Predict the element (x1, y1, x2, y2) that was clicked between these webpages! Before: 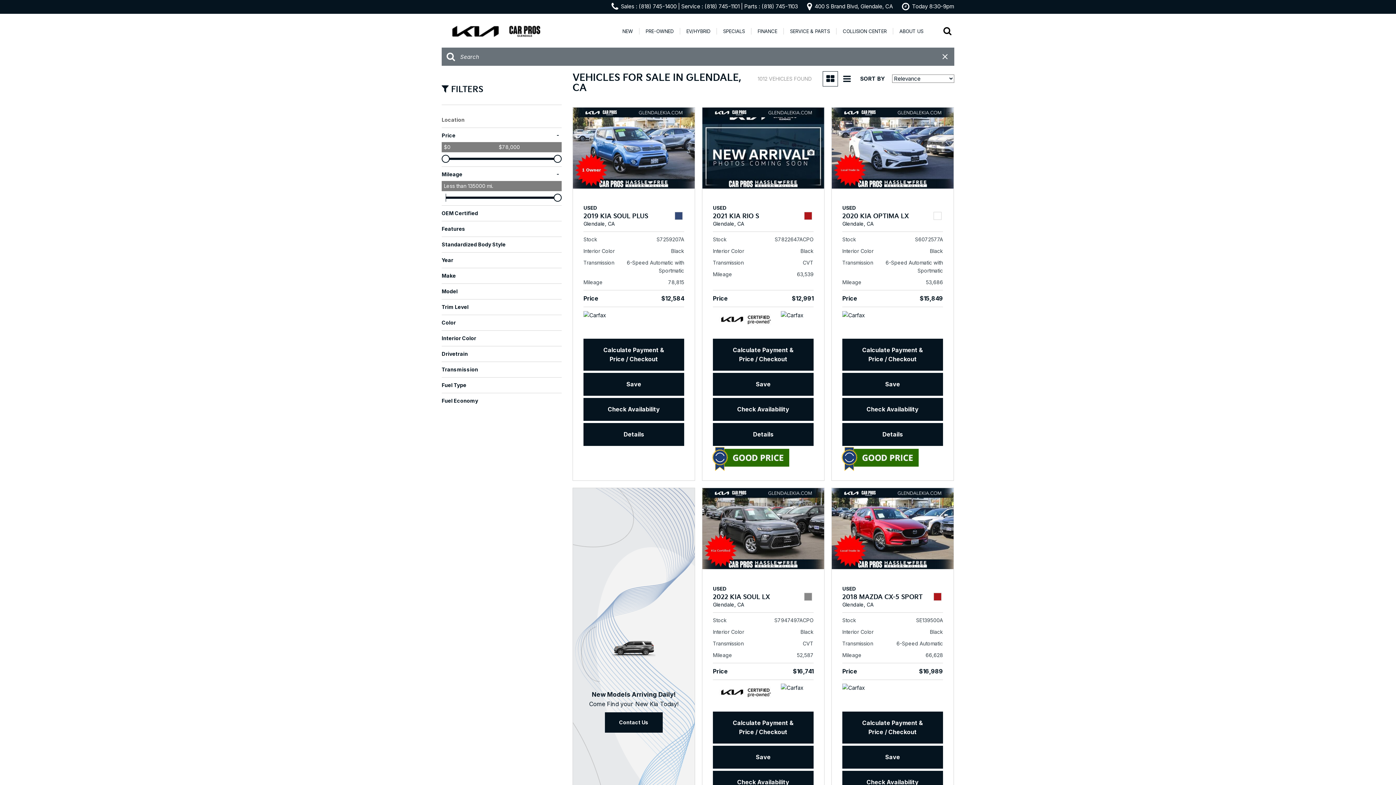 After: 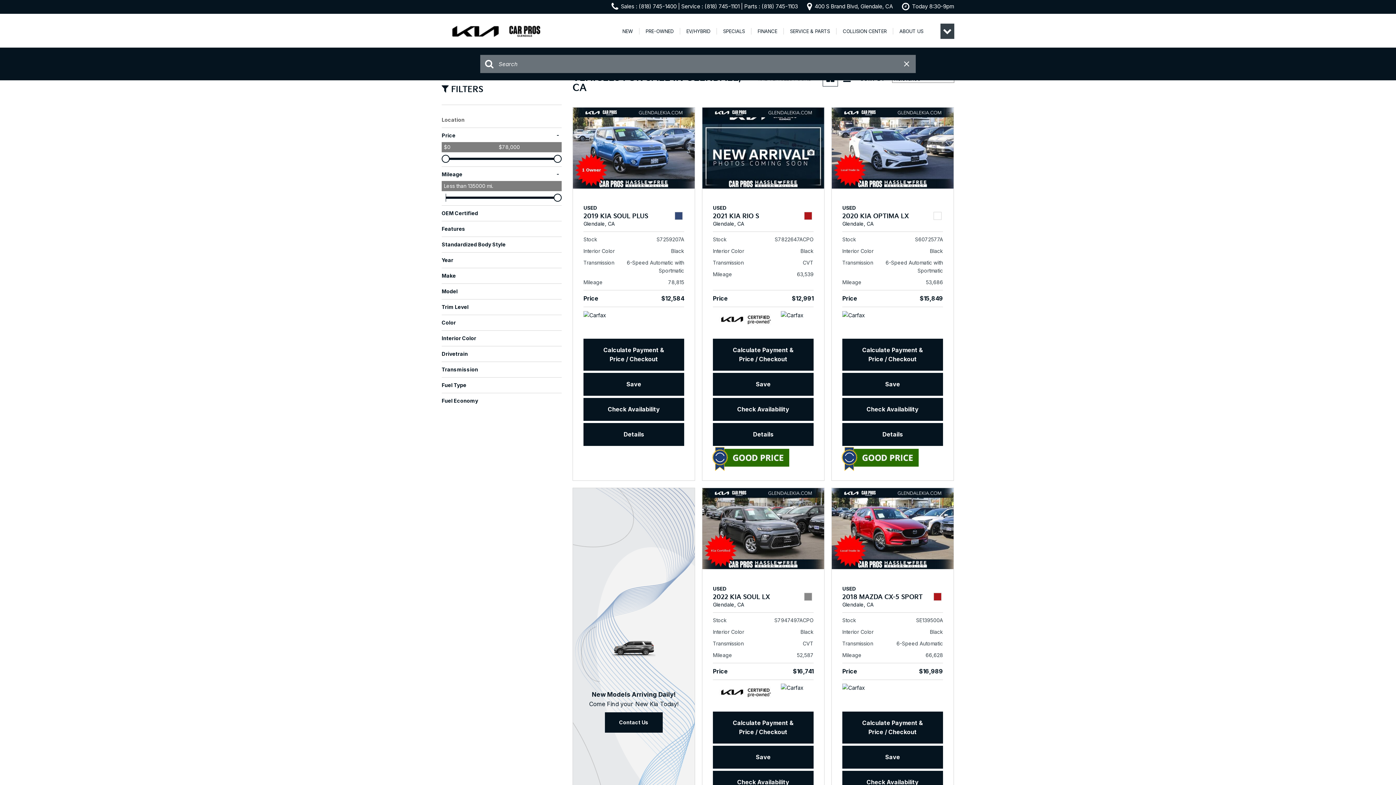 Action: bbox: (940, 23, 954, 38)